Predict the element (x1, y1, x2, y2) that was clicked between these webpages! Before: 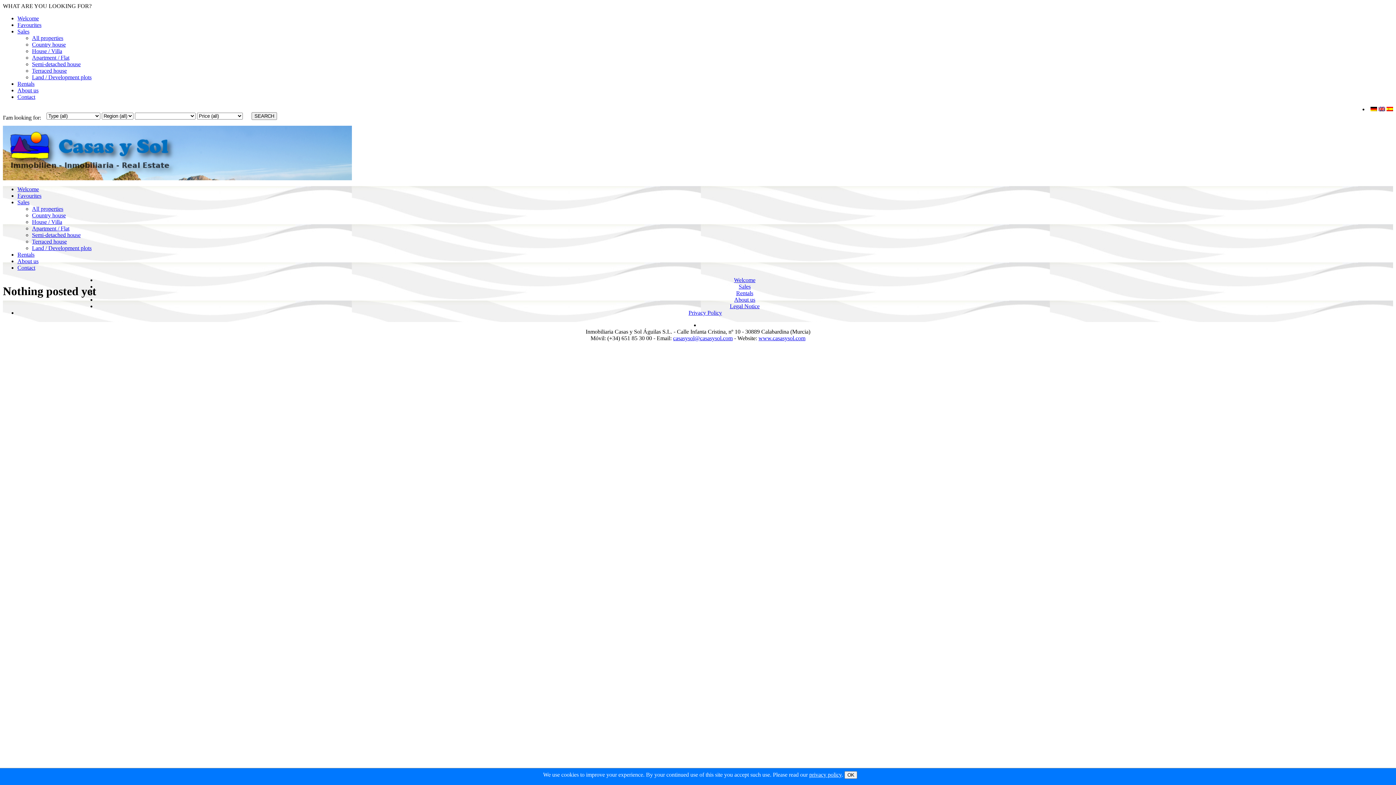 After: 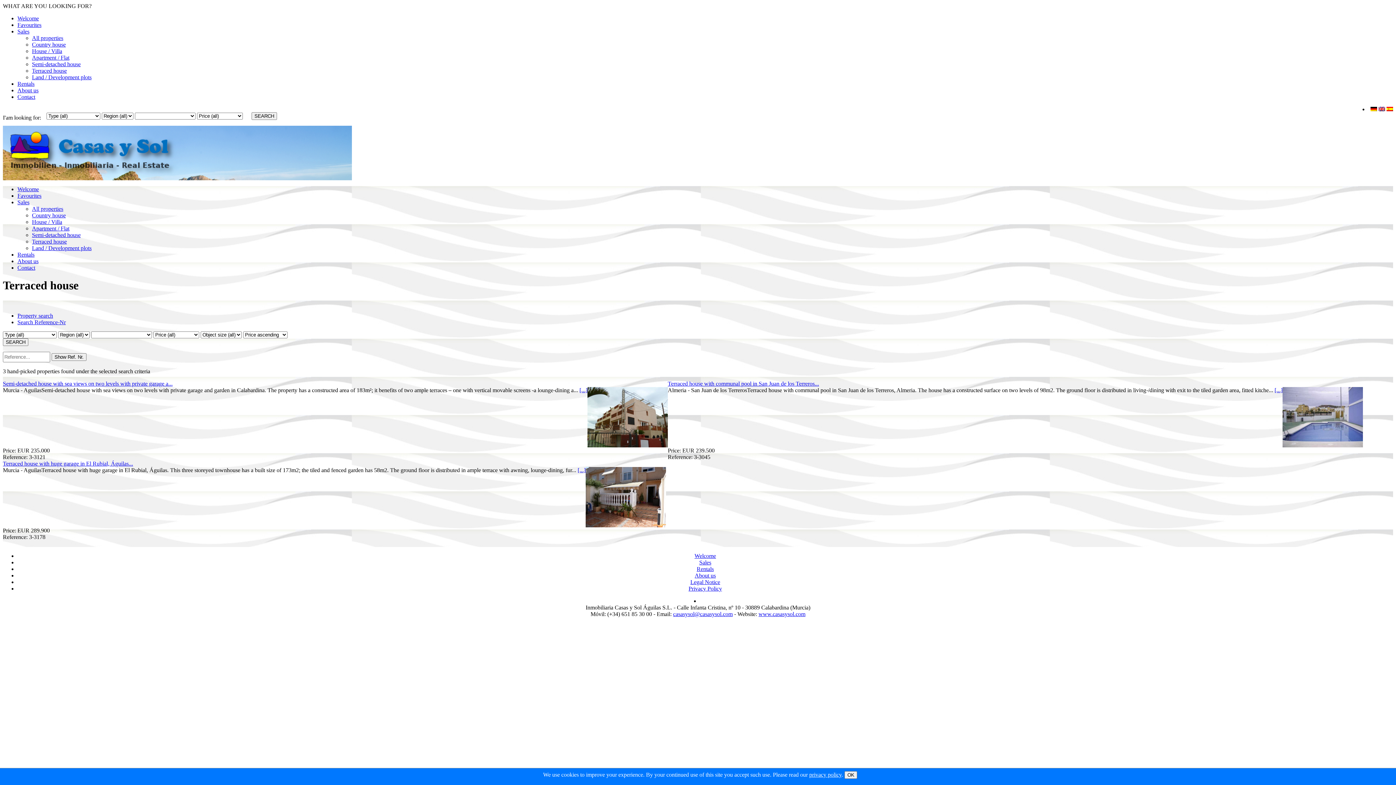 Action: bbox: (32, 67, 66, 73) label: Terraced house